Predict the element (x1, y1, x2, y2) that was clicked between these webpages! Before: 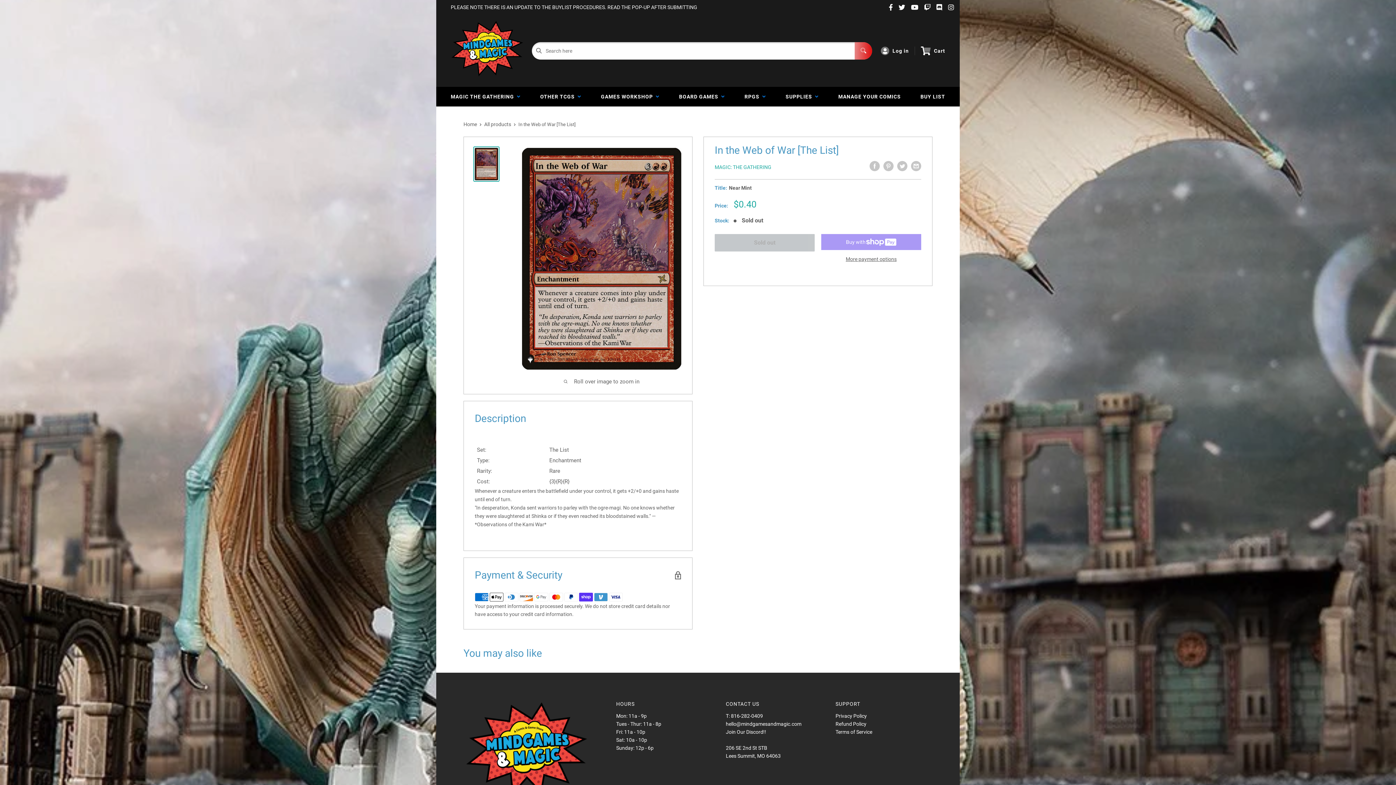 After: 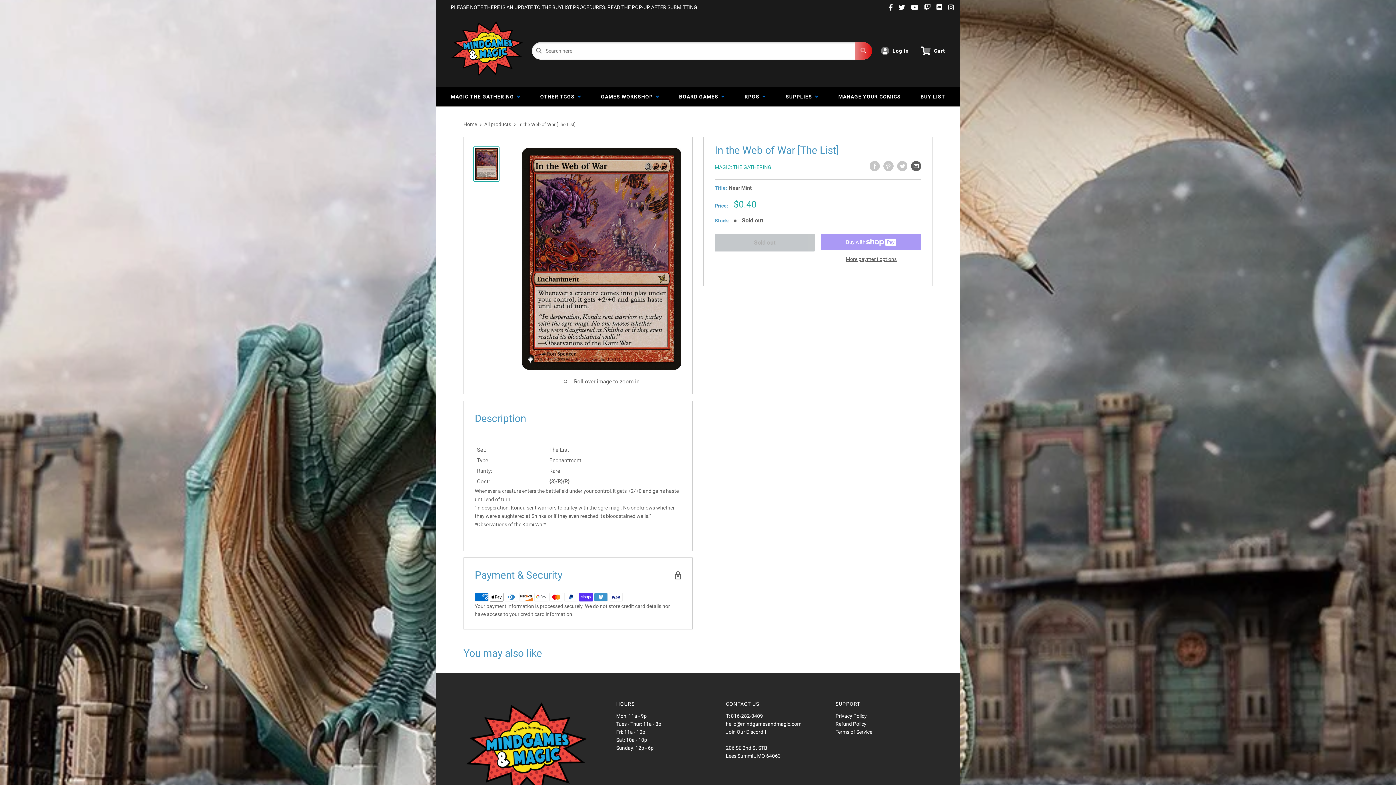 Action: label: Share by email bbox: (911, 161, 921, 171)